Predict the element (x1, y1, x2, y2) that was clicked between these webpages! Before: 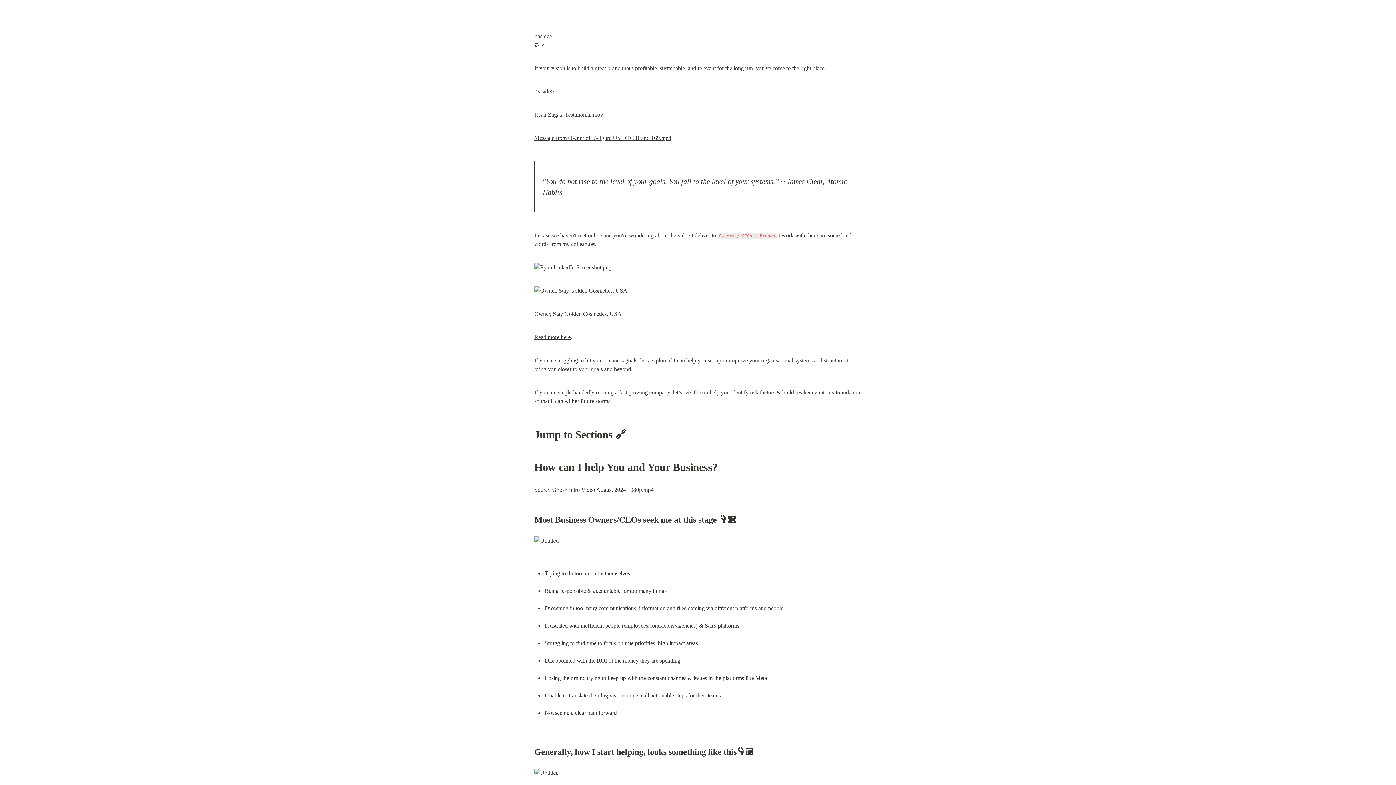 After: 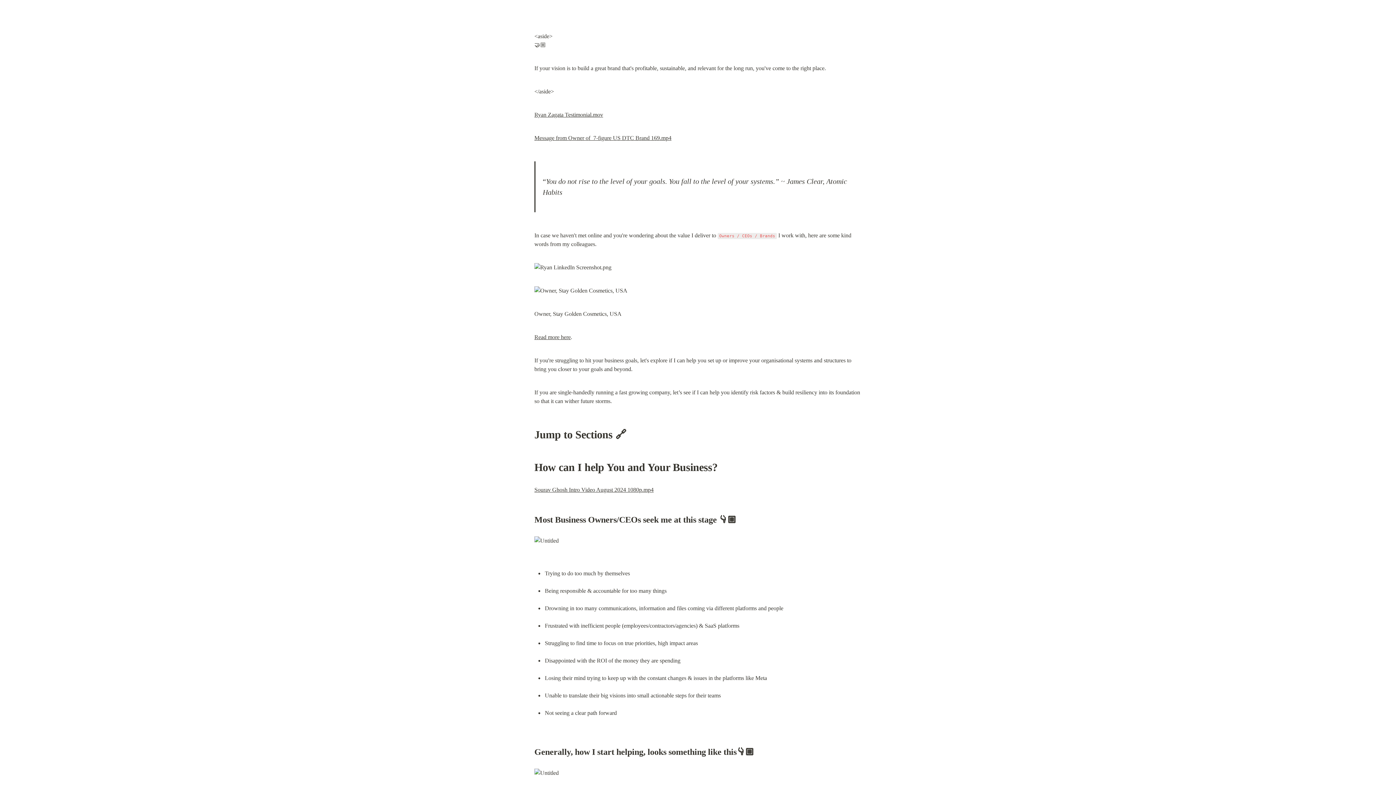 Action: label: Read more here bbox: (534, 334, 570, 340)